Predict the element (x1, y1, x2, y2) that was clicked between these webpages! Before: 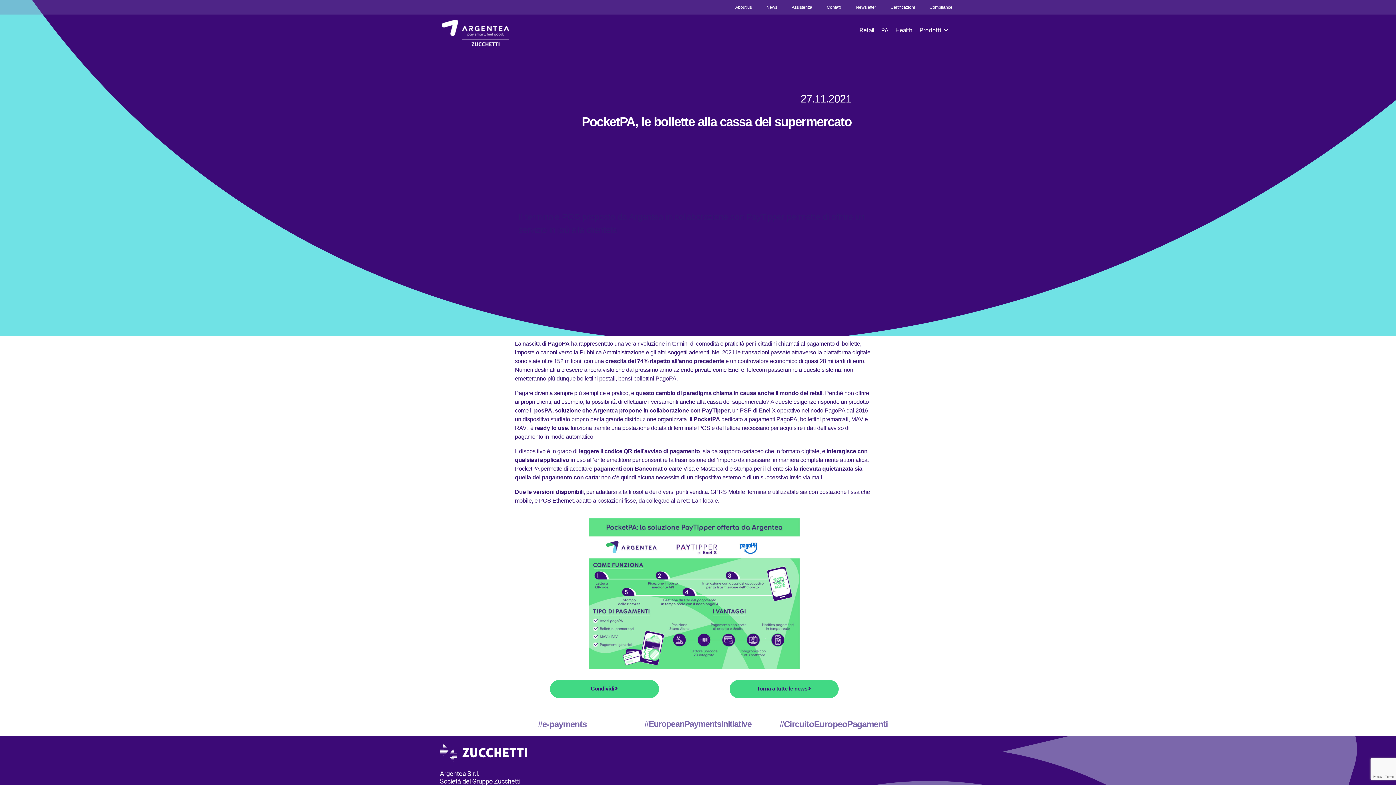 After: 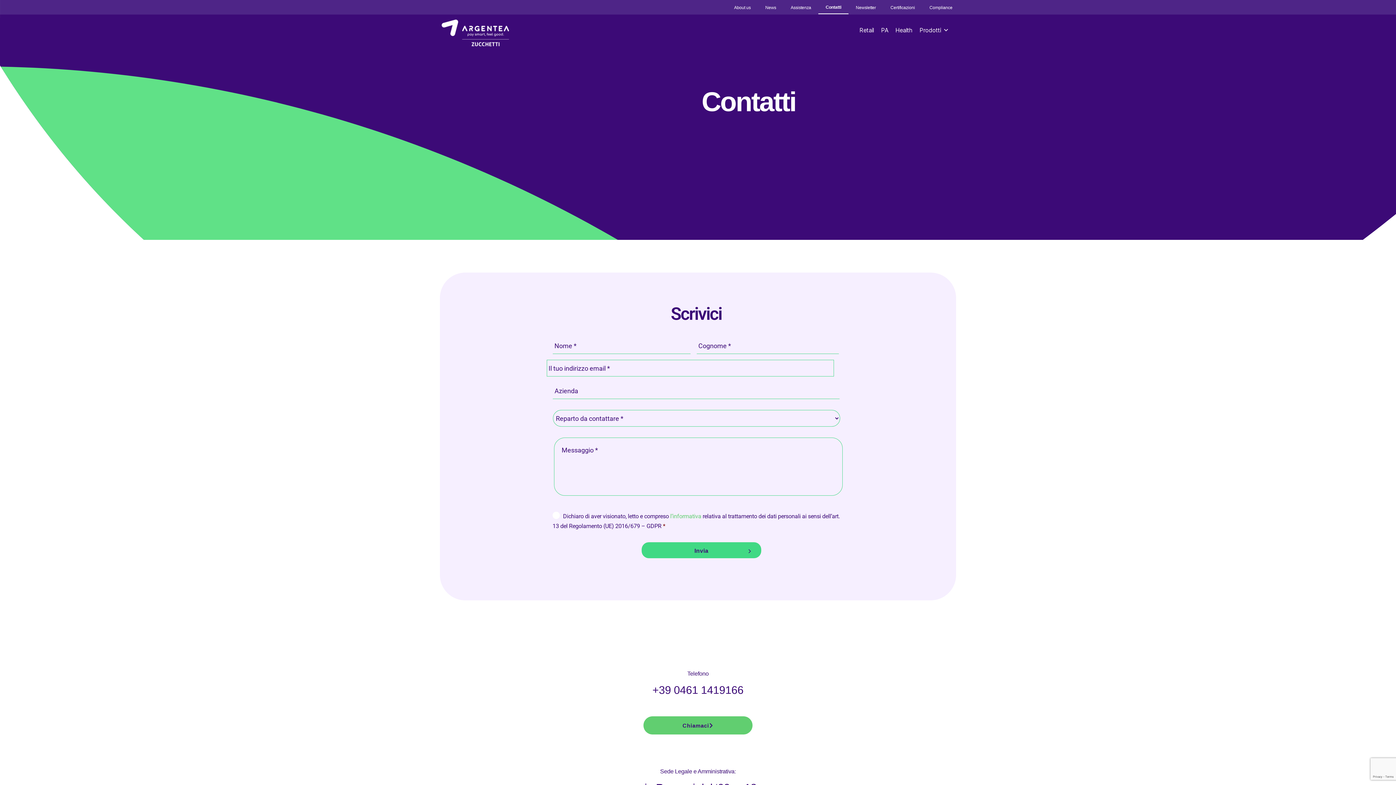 Action: bbox: (819, 0, 848, 13) label: Contatti